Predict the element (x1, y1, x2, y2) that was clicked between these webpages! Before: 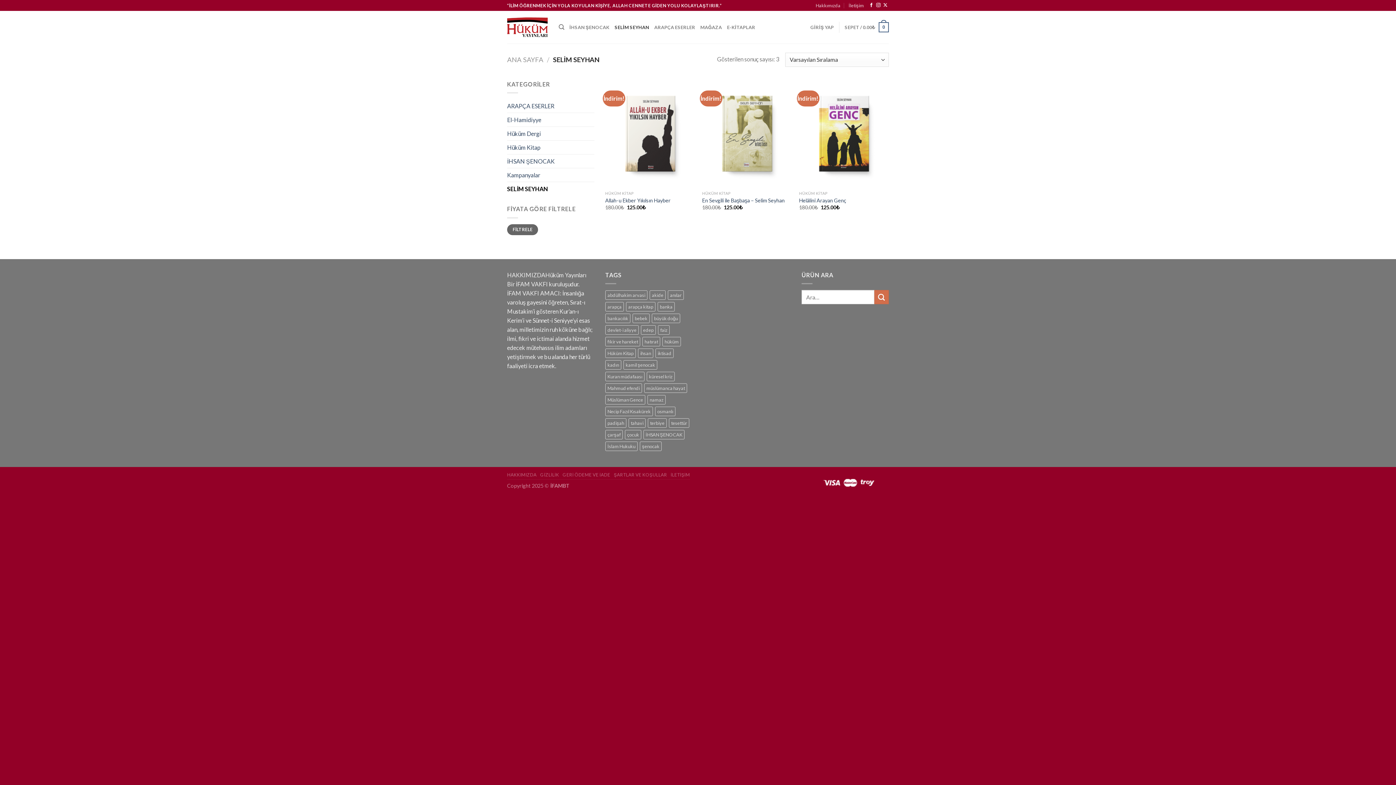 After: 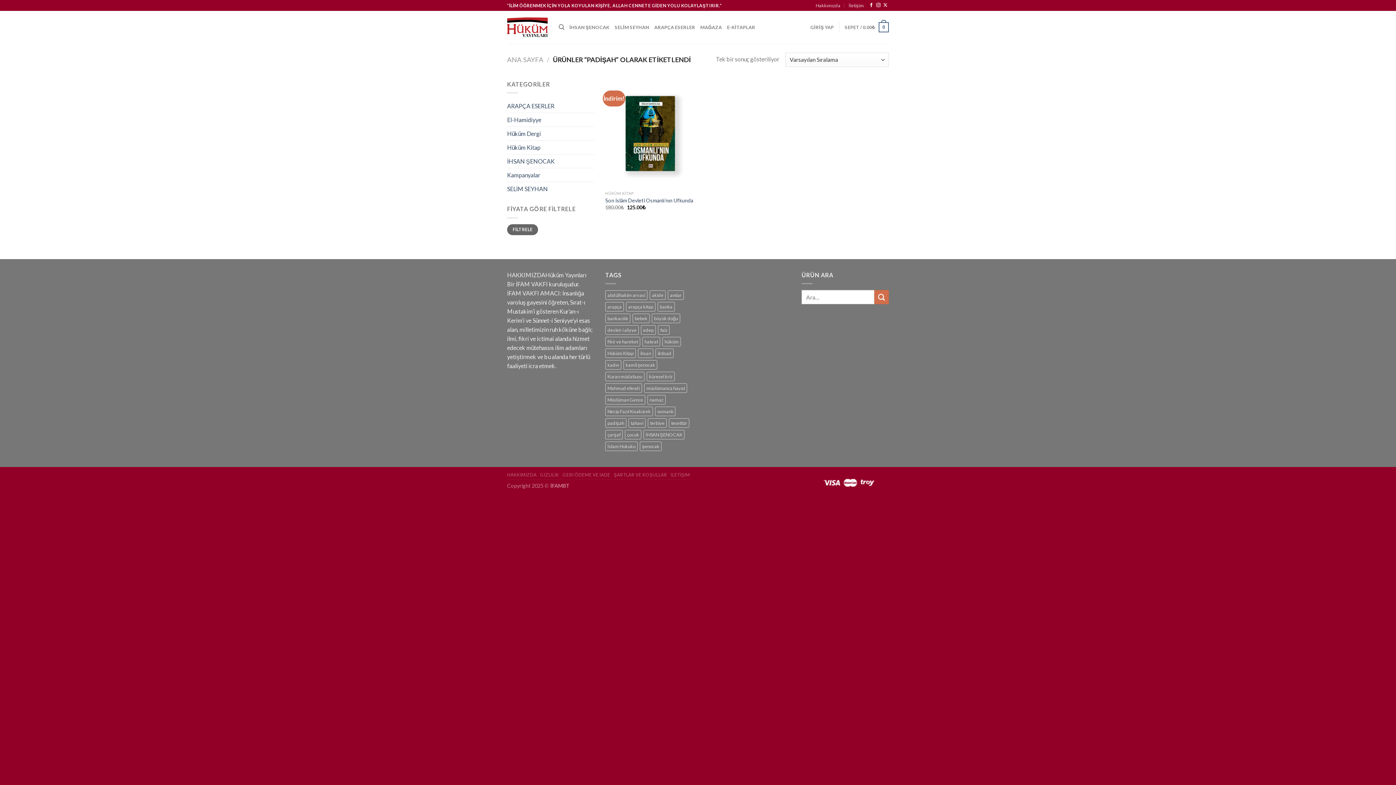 Action: label: padişah (1 ürün) bbox: (605, 418, 626, 428)